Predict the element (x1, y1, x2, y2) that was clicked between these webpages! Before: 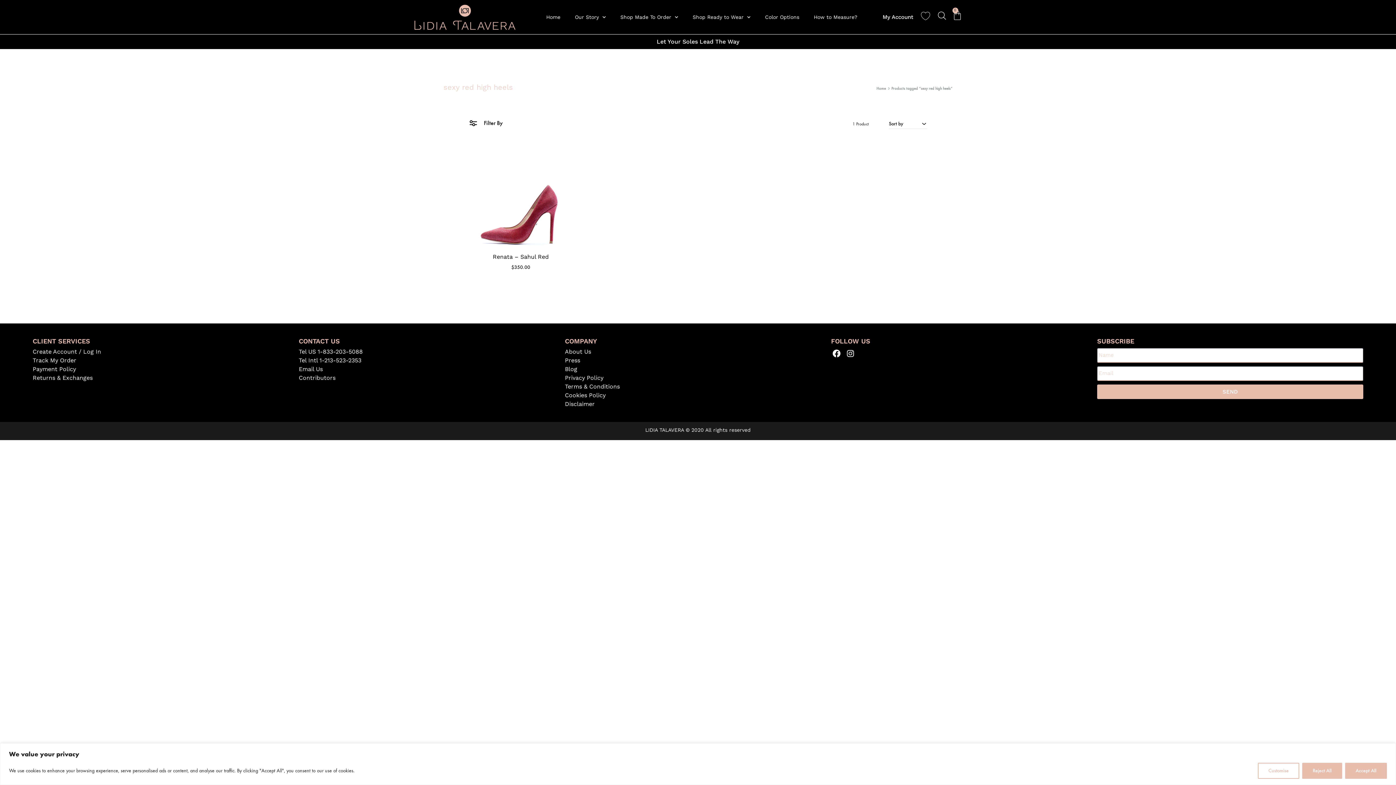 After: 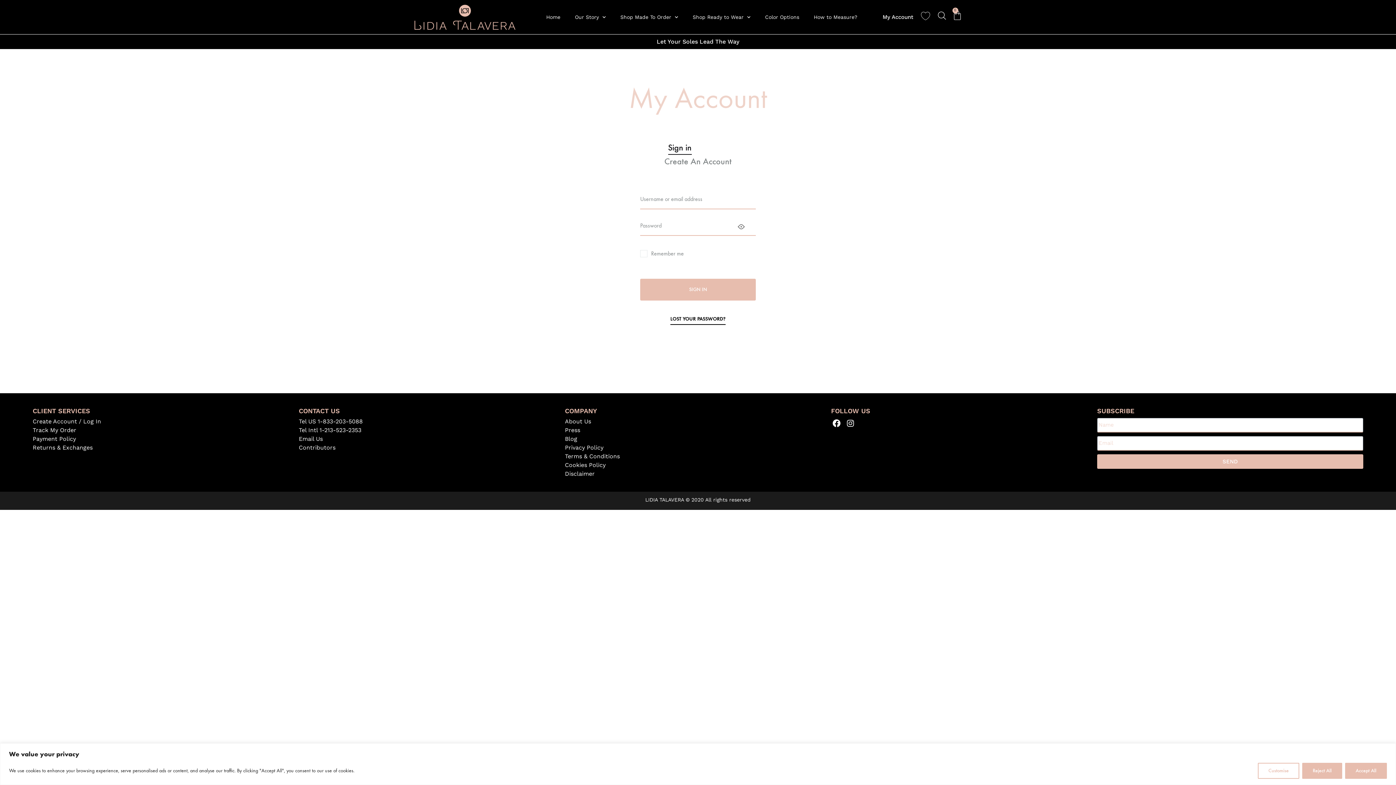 Action: label: My Account bbox: (882, 13, 913, 20)